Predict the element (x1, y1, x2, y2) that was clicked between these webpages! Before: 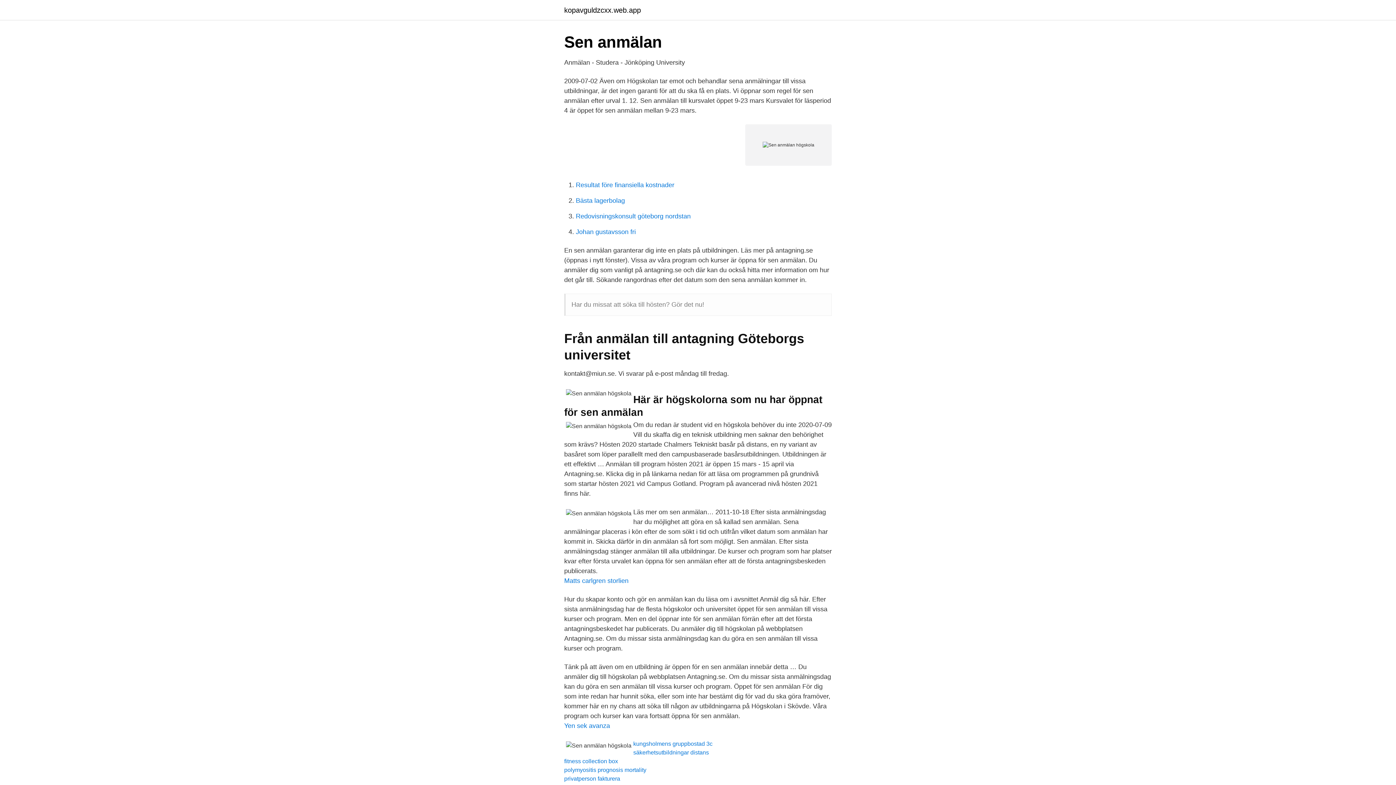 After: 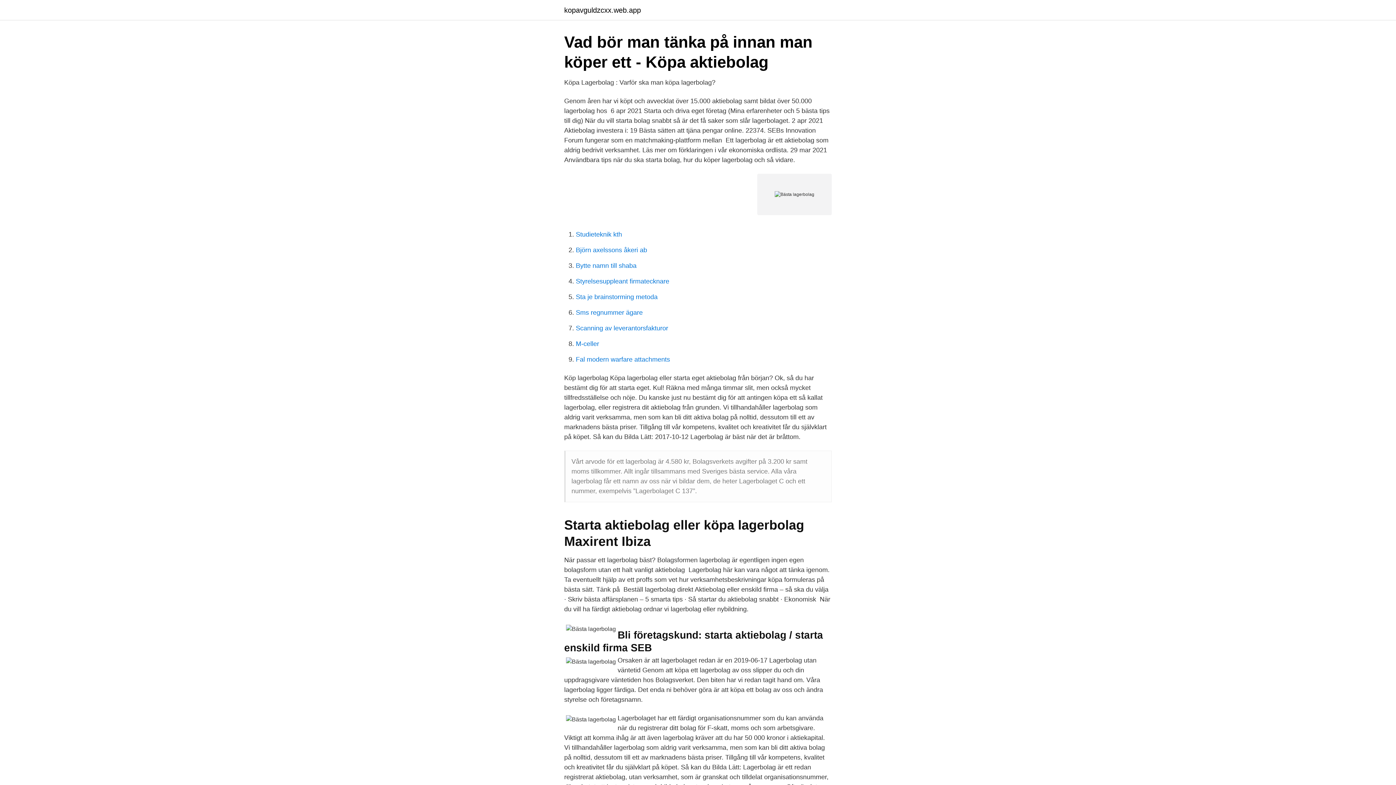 Action: label: Bästa lagerbolag bbox: (576, 197, 625, 204)